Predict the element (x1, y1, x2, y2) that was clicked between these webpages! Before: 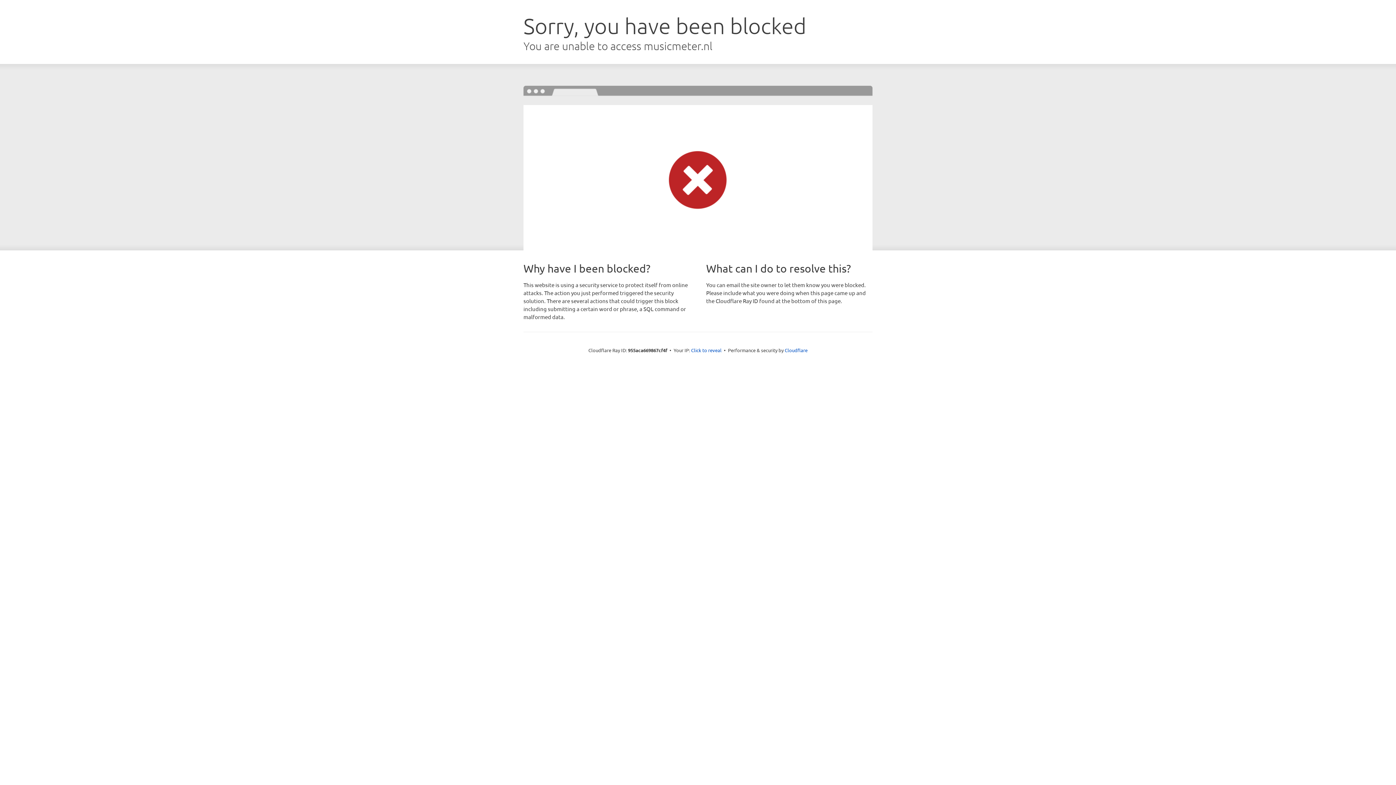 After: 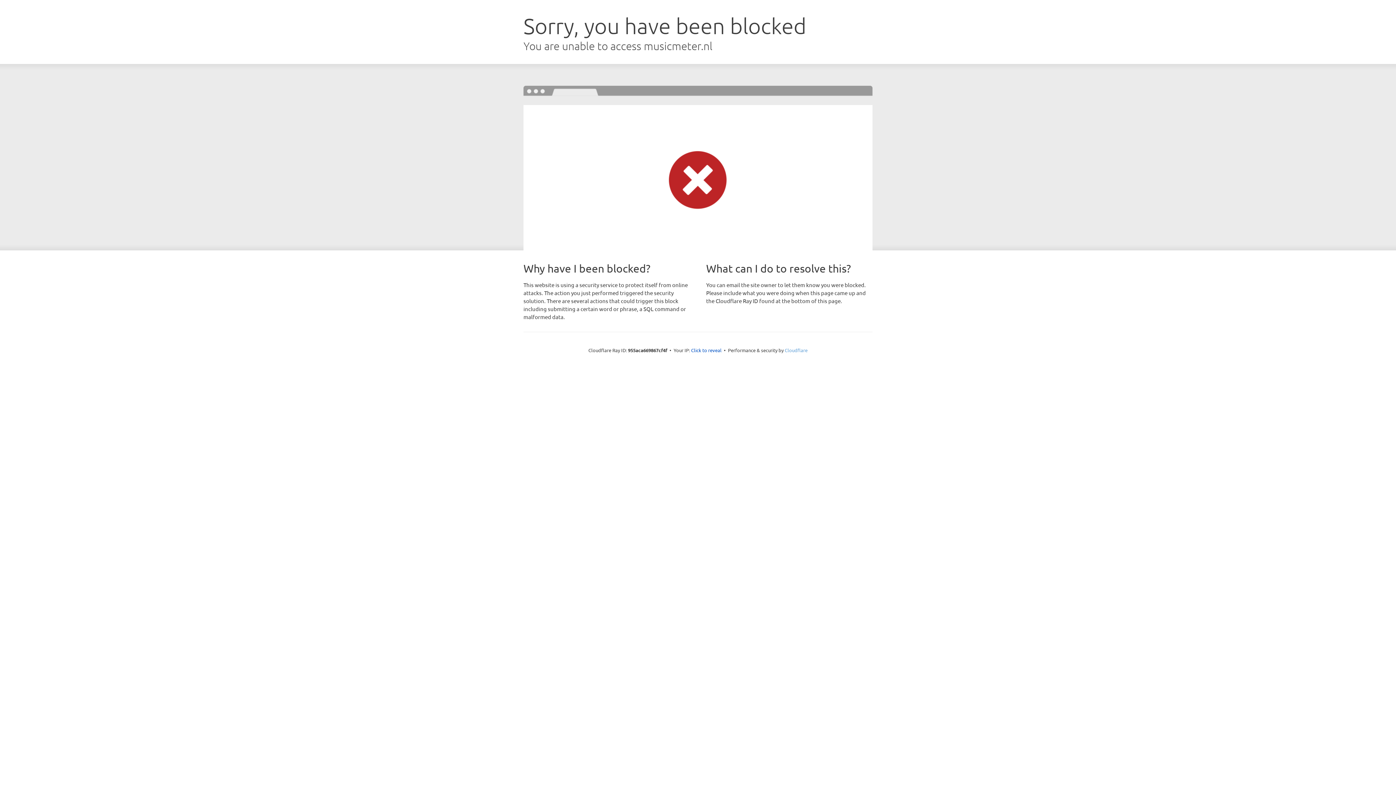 Action: label: Cloudflare bbox: (784, 347, 807, 353)